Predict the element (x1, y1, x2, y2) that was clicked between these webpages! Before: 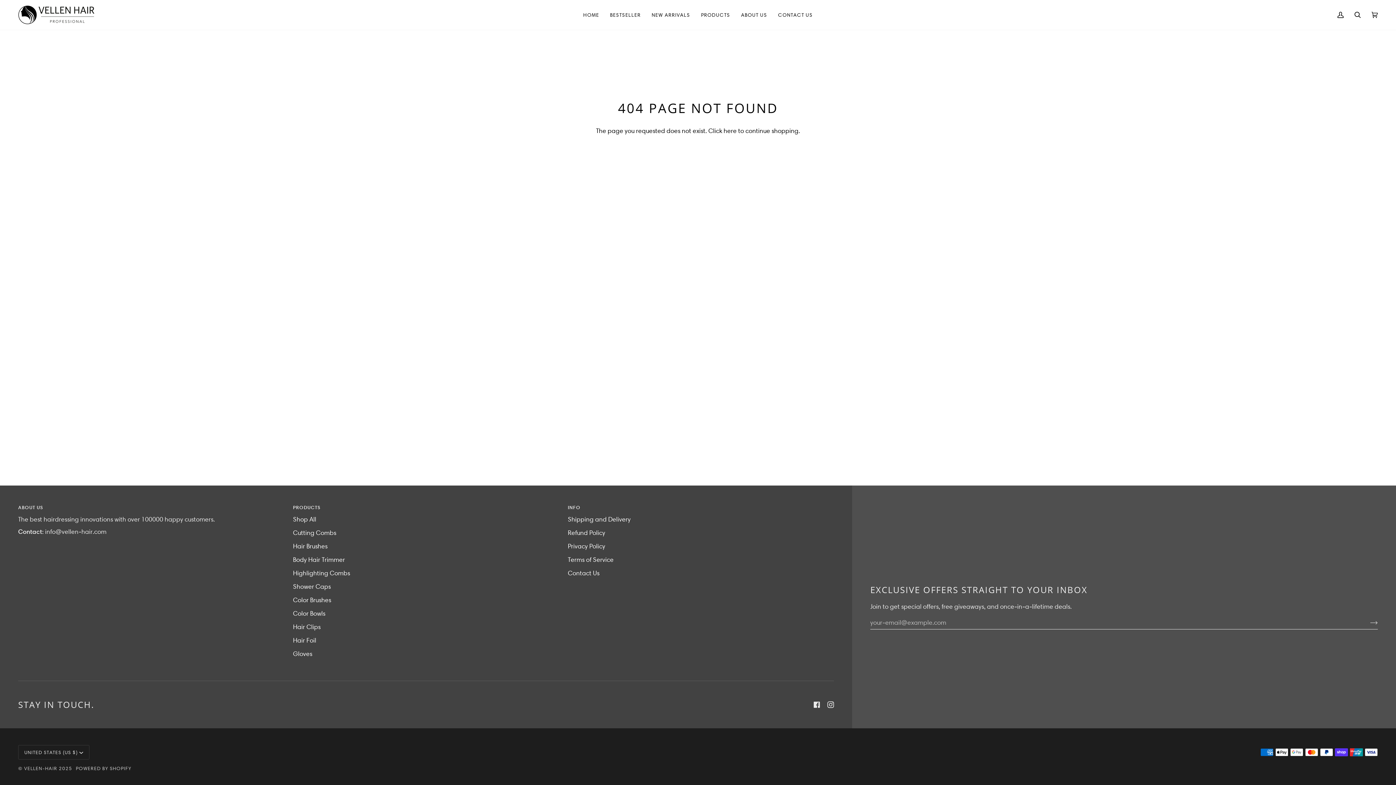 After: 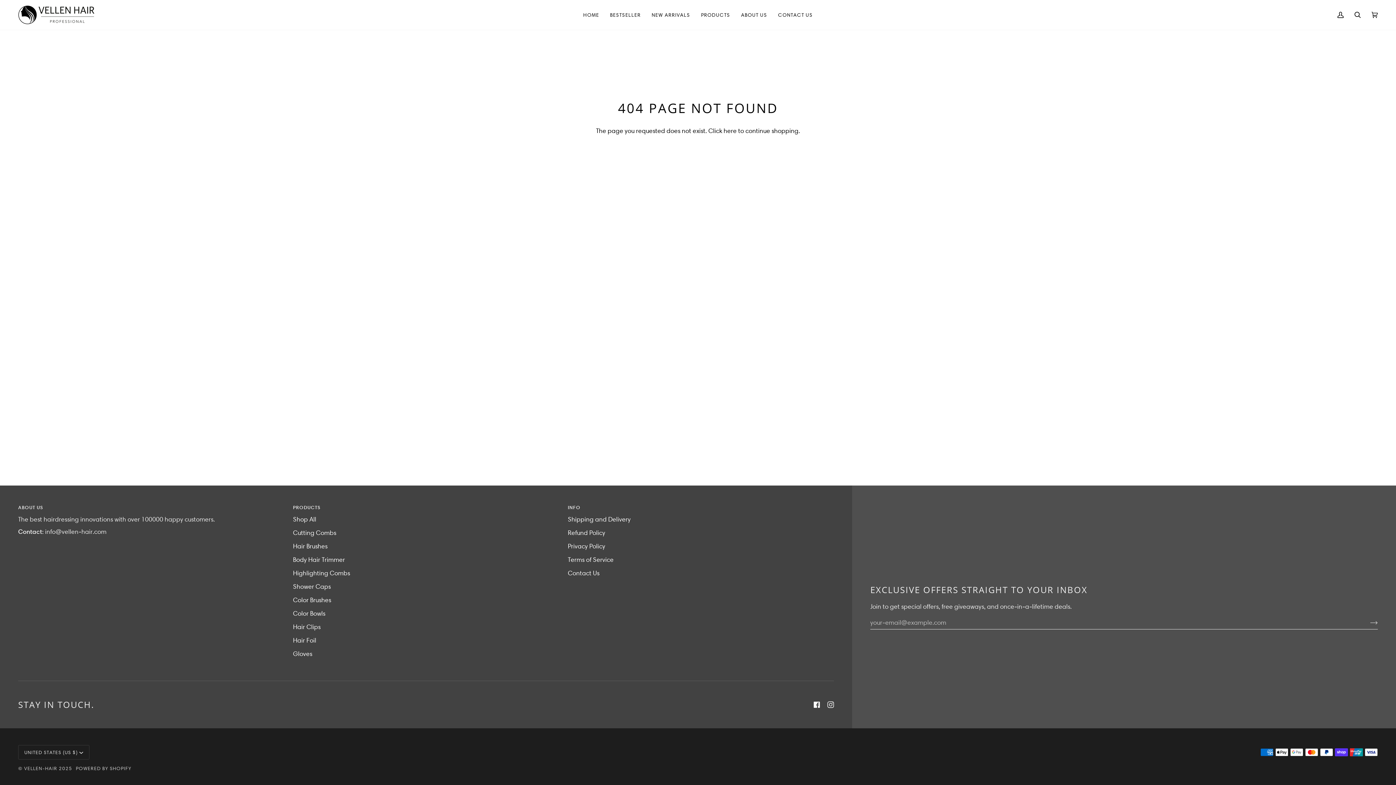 Action: label:  
Facebook bbox: (813, 701, 820, 708)